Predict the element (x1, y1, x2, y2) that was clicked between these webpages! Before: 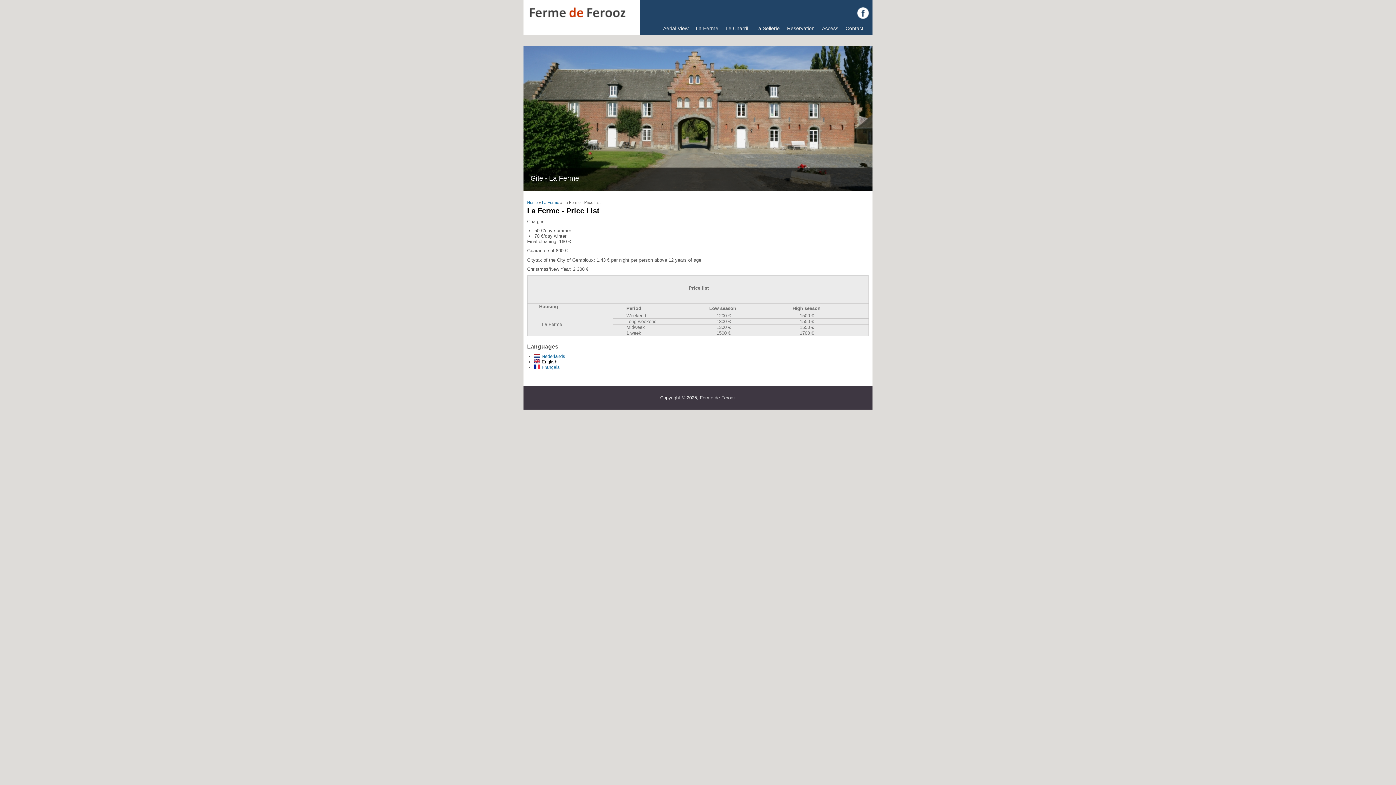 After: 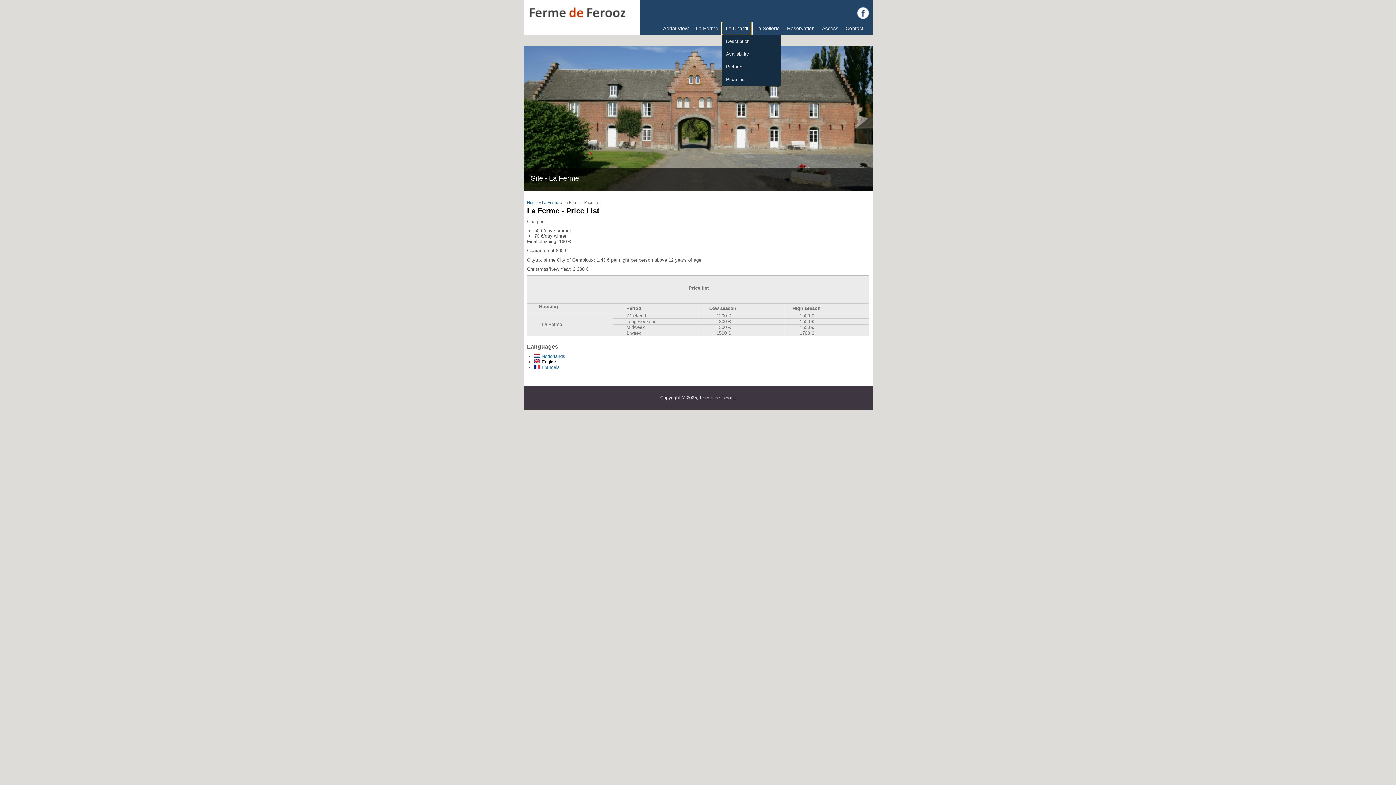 Action: label: Le Charril
» bbox: (722, 21, 752, 34)